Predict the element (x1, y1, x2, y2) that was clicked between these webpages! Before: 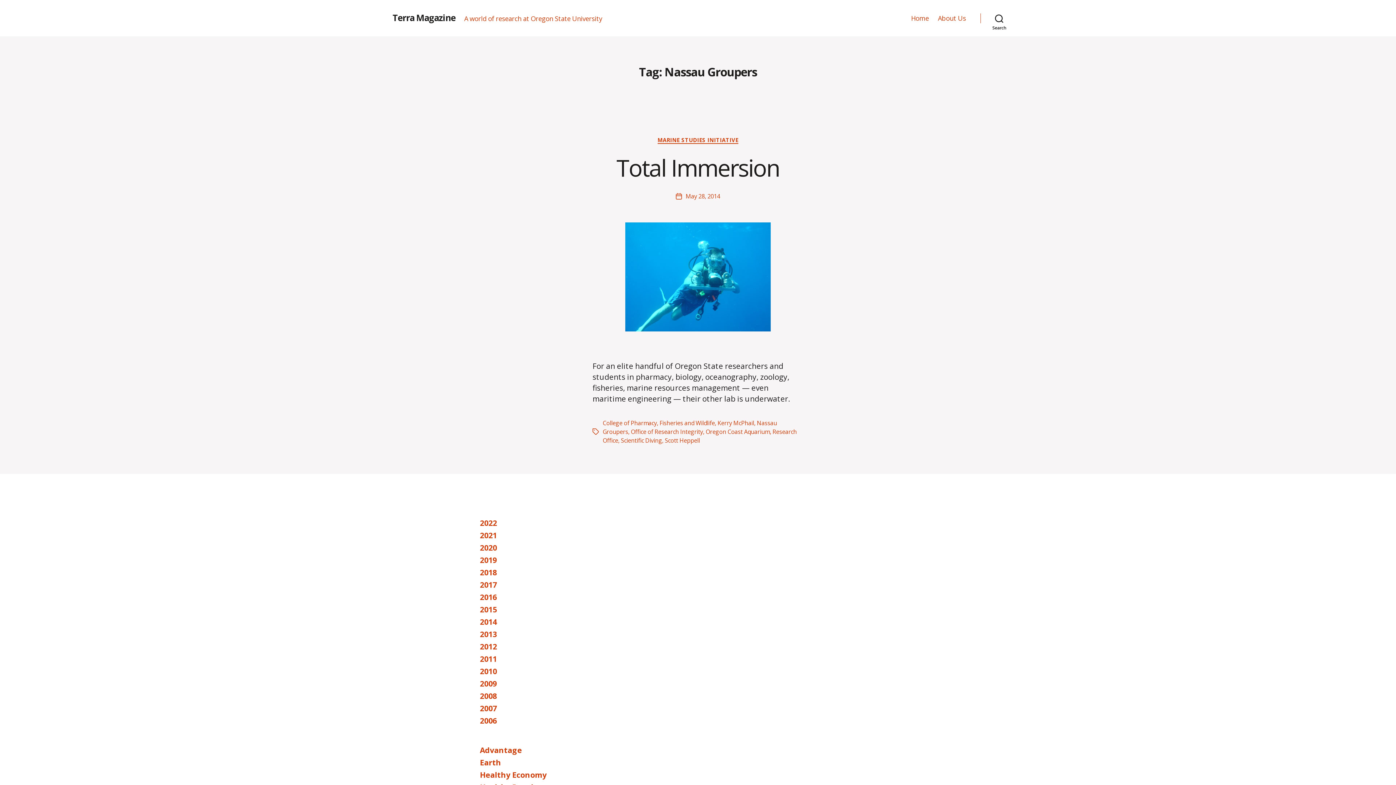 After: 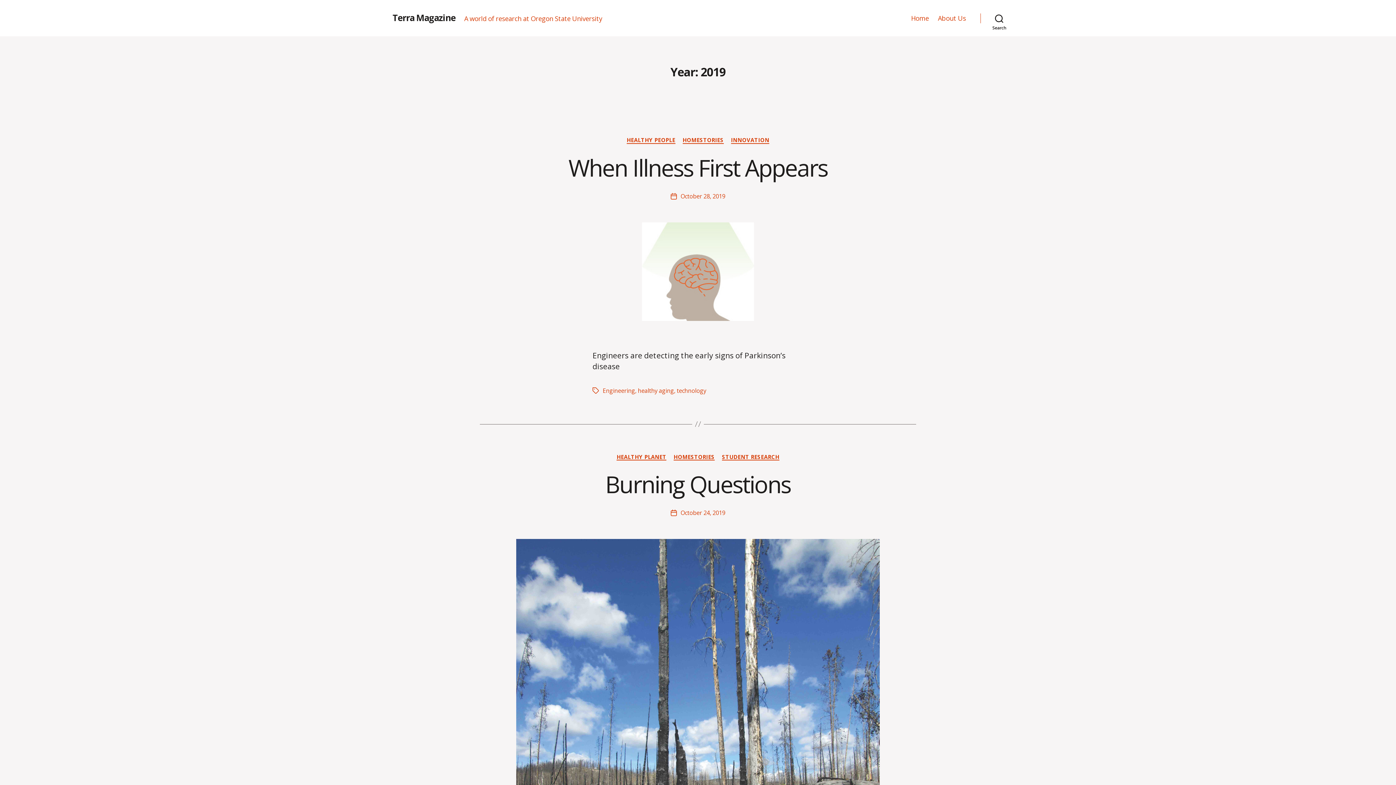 Action: bbox: (480, 555, 497, 565) label: 2019